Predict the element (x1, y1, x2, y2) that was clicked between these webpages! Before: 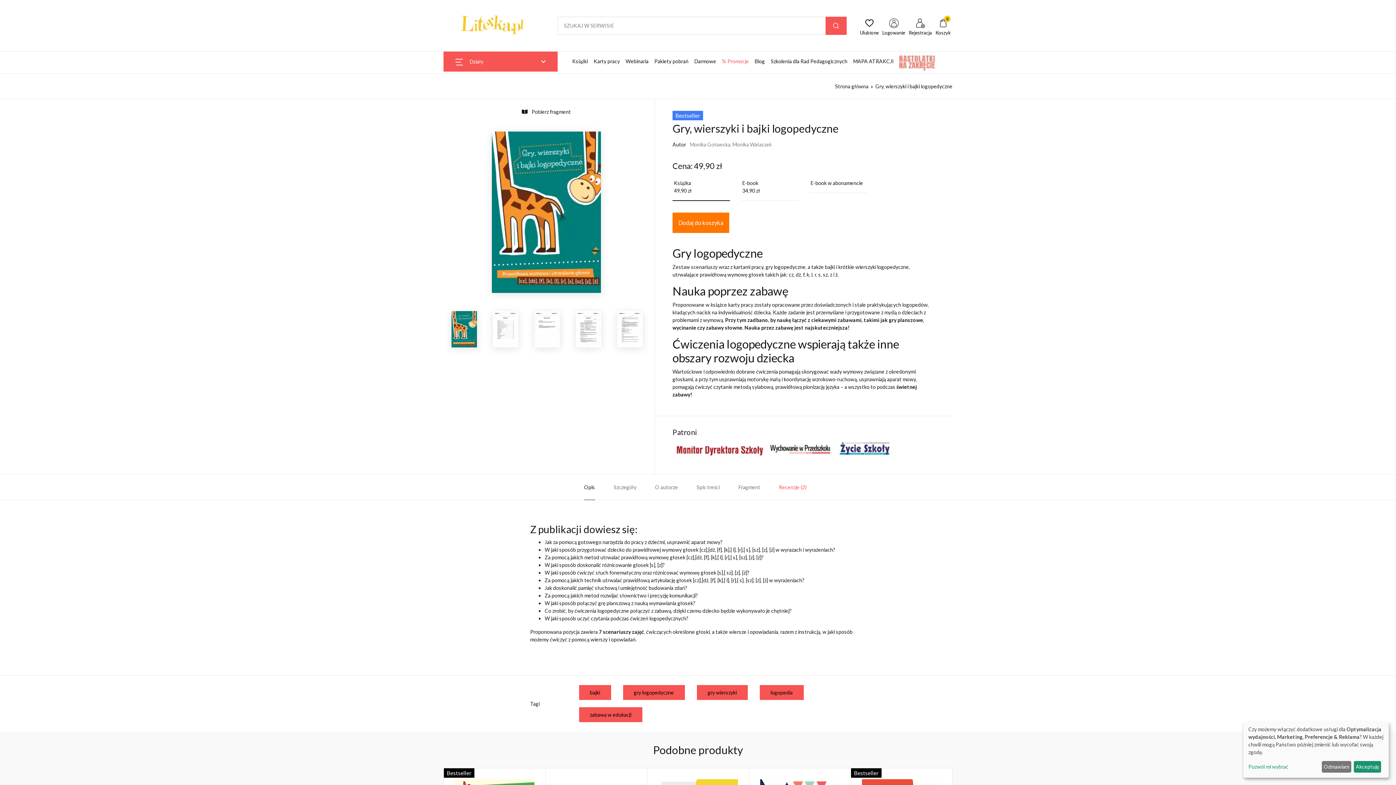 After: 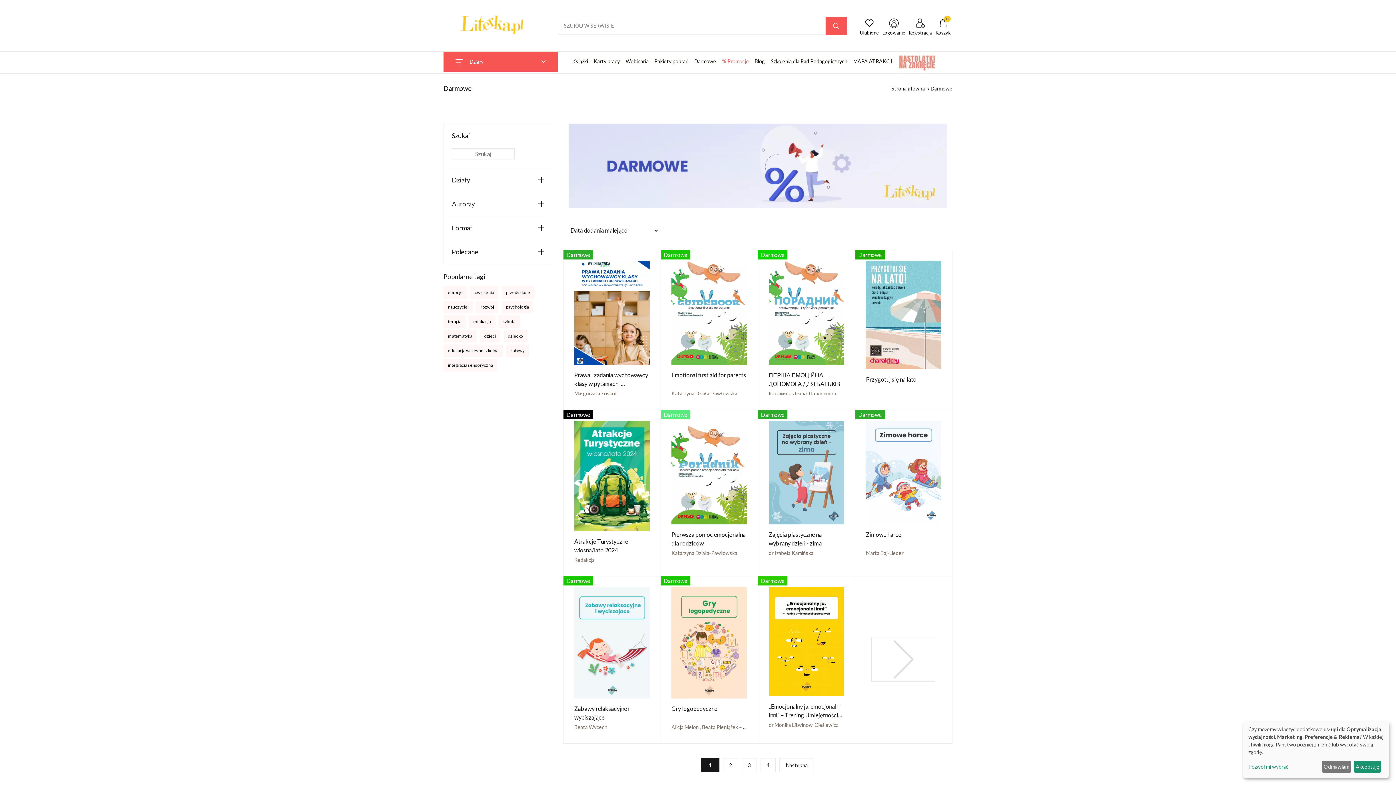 Action: bbox: (694, 51, 716, 70) label: Darmowe